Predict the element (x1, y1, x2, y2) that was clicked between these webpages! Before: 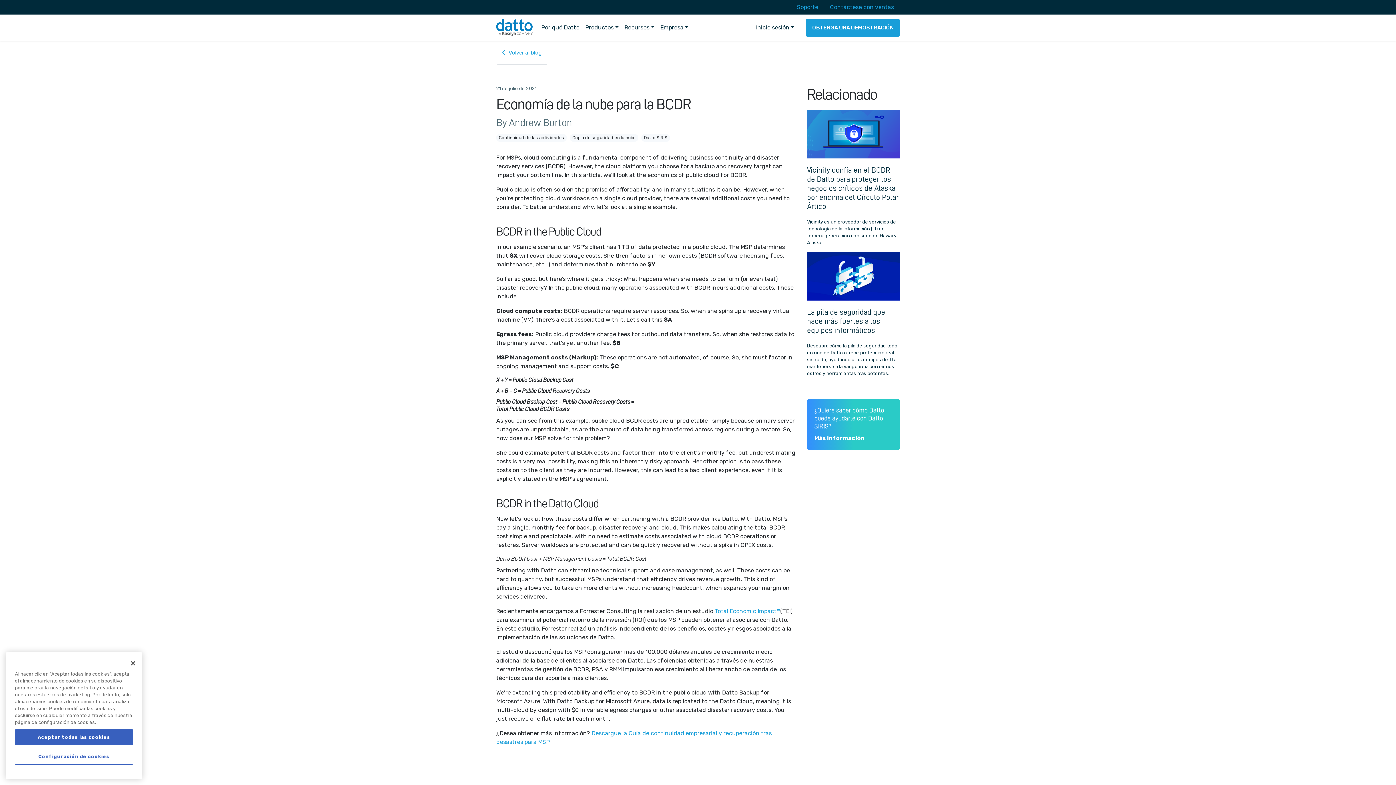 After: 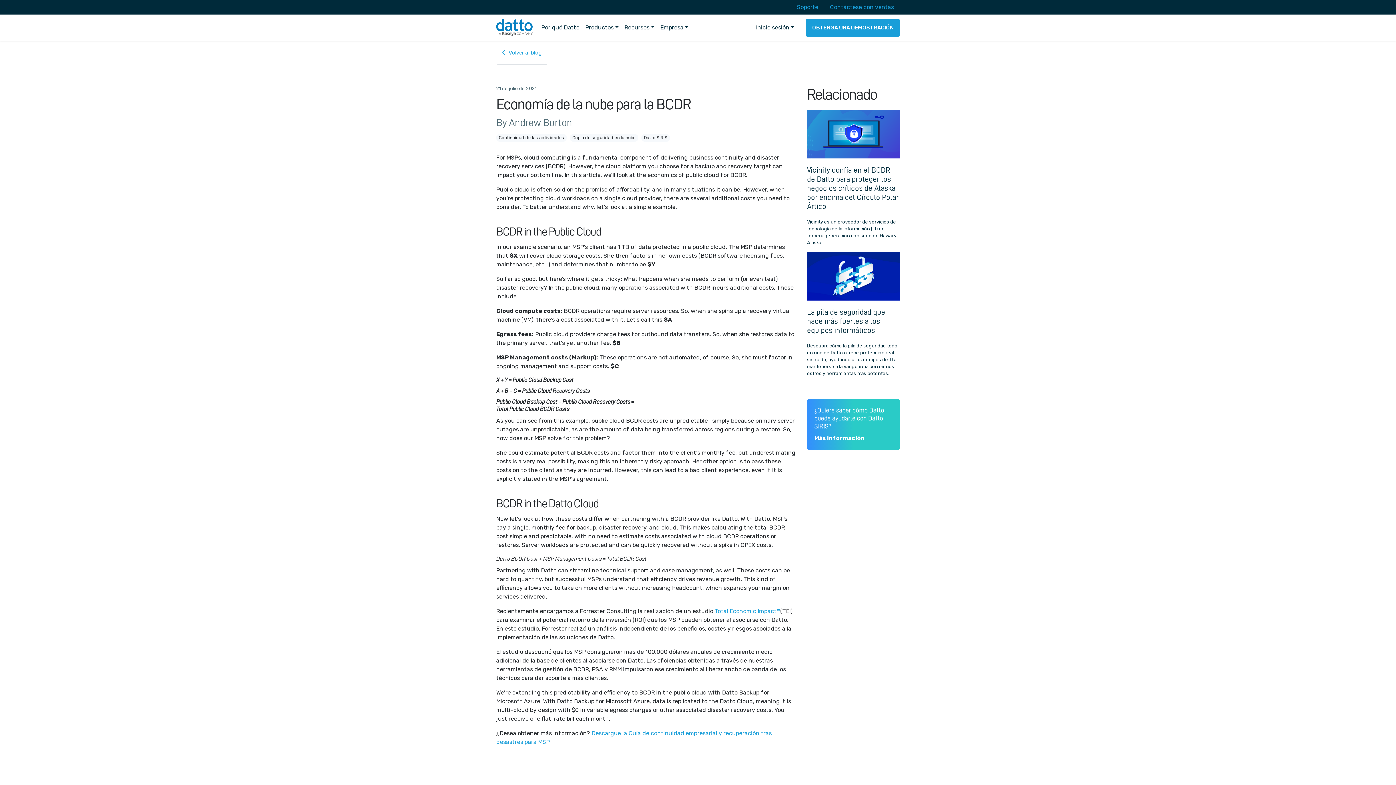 Action: label: Cerrar bbox: (125, 655, 141, 671)